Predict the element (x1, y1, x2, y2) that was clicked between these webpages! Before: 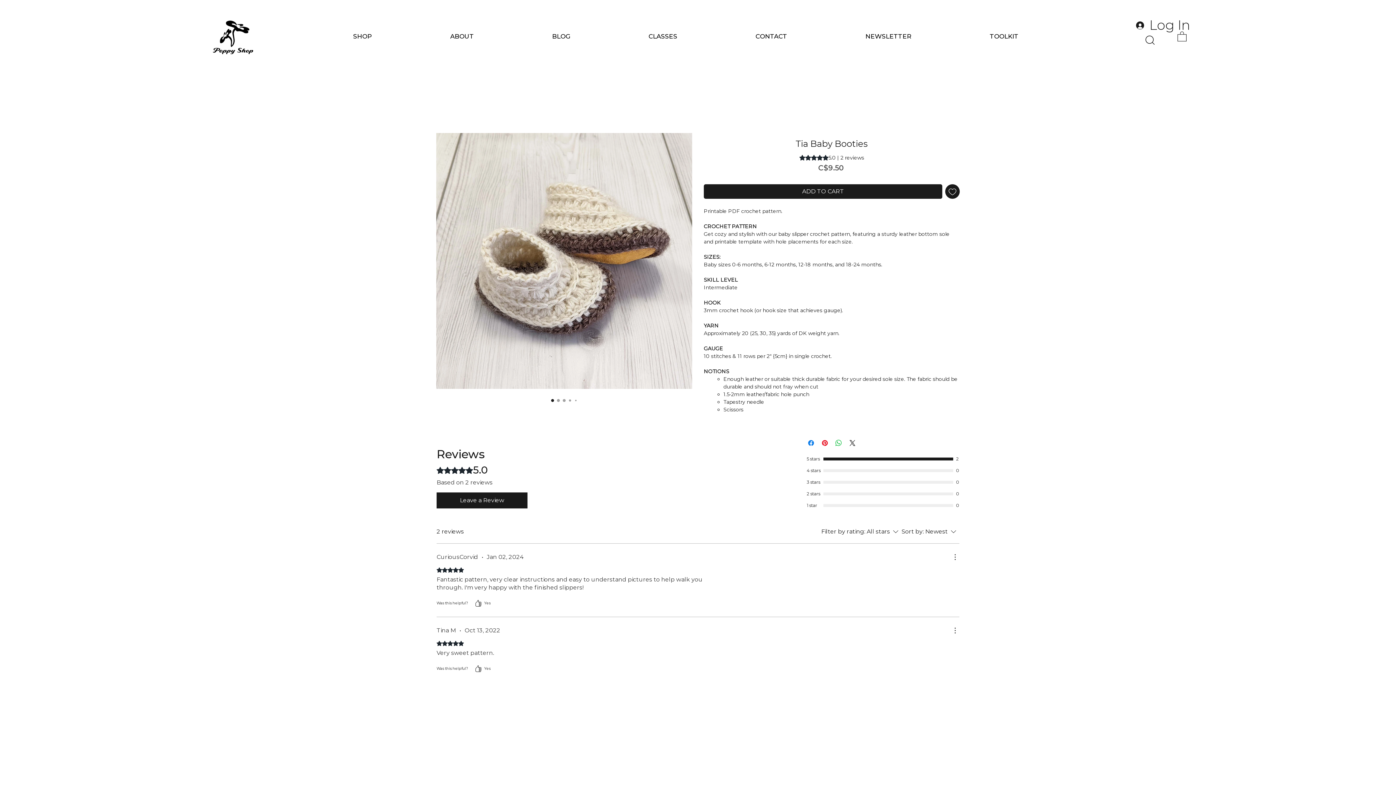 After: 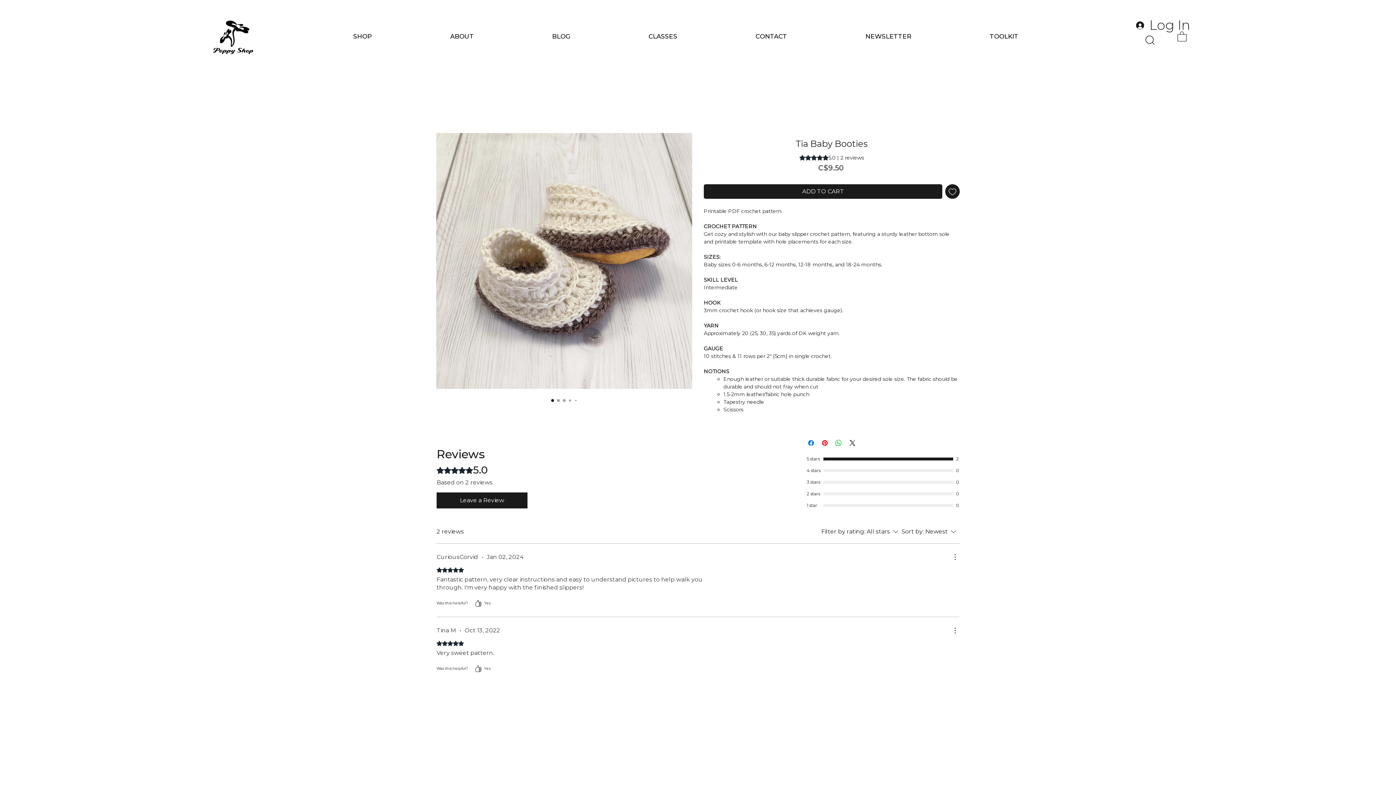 Action: bbox: (1177, 30, 1186, 41)